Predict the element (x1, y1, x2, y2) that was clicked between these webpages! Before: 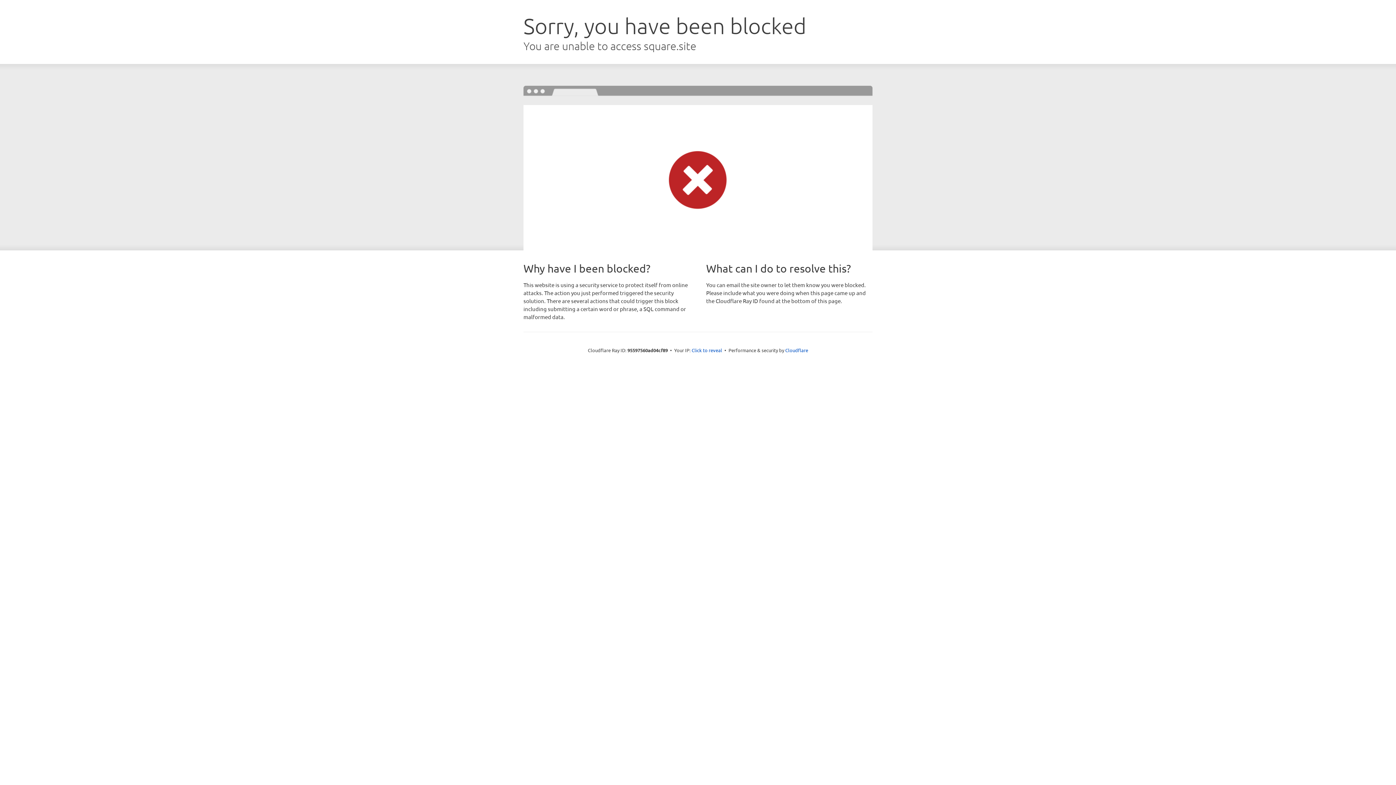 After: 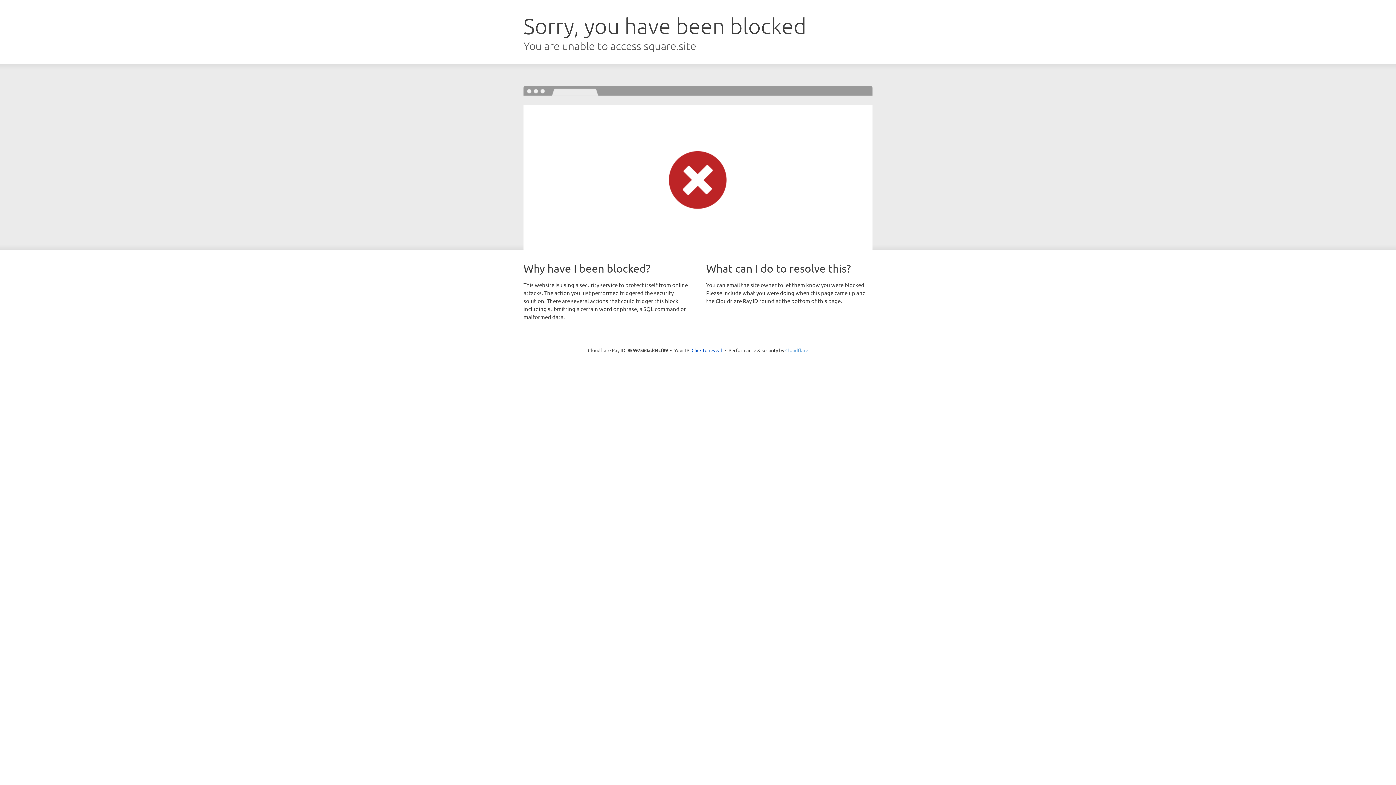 Action: label: Cloudflare bbox: (785, 347, 808, 353)